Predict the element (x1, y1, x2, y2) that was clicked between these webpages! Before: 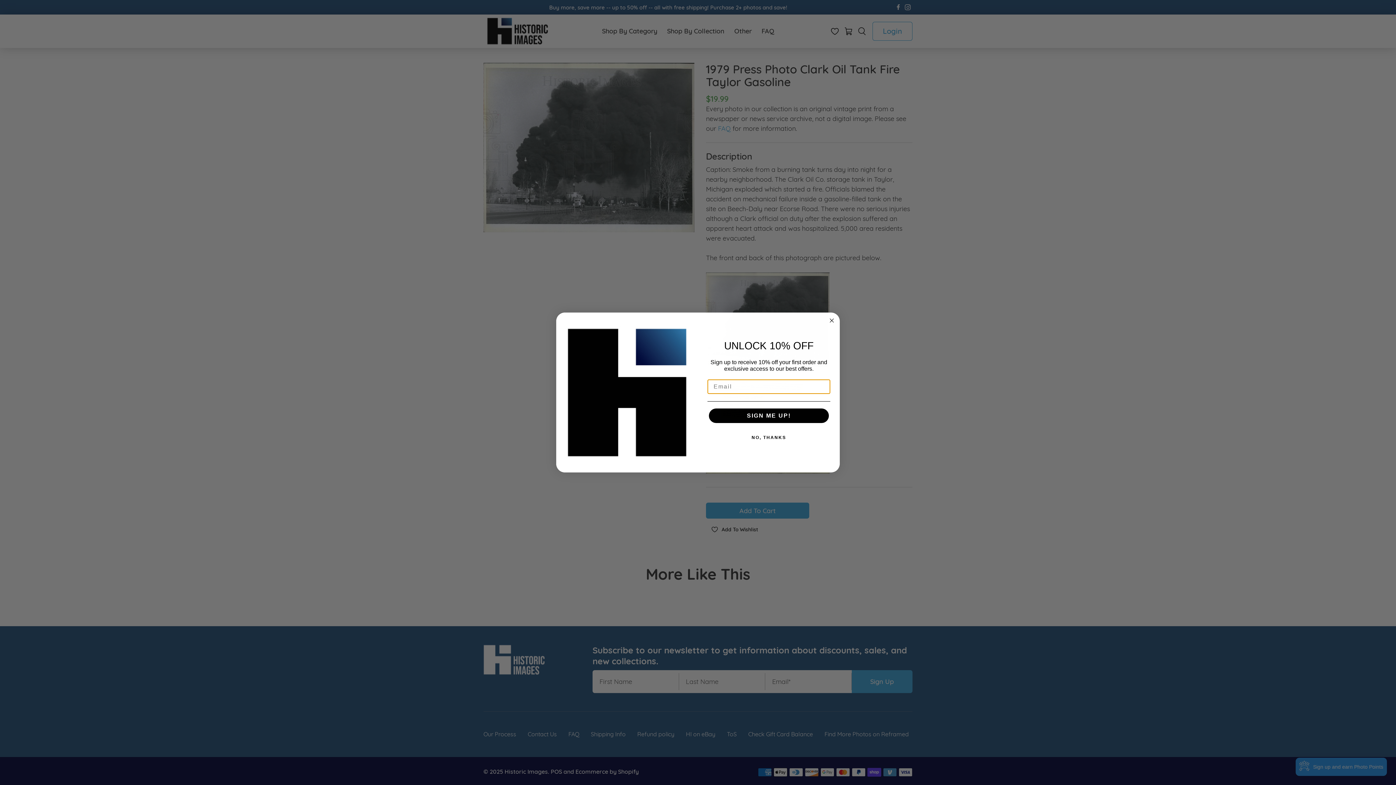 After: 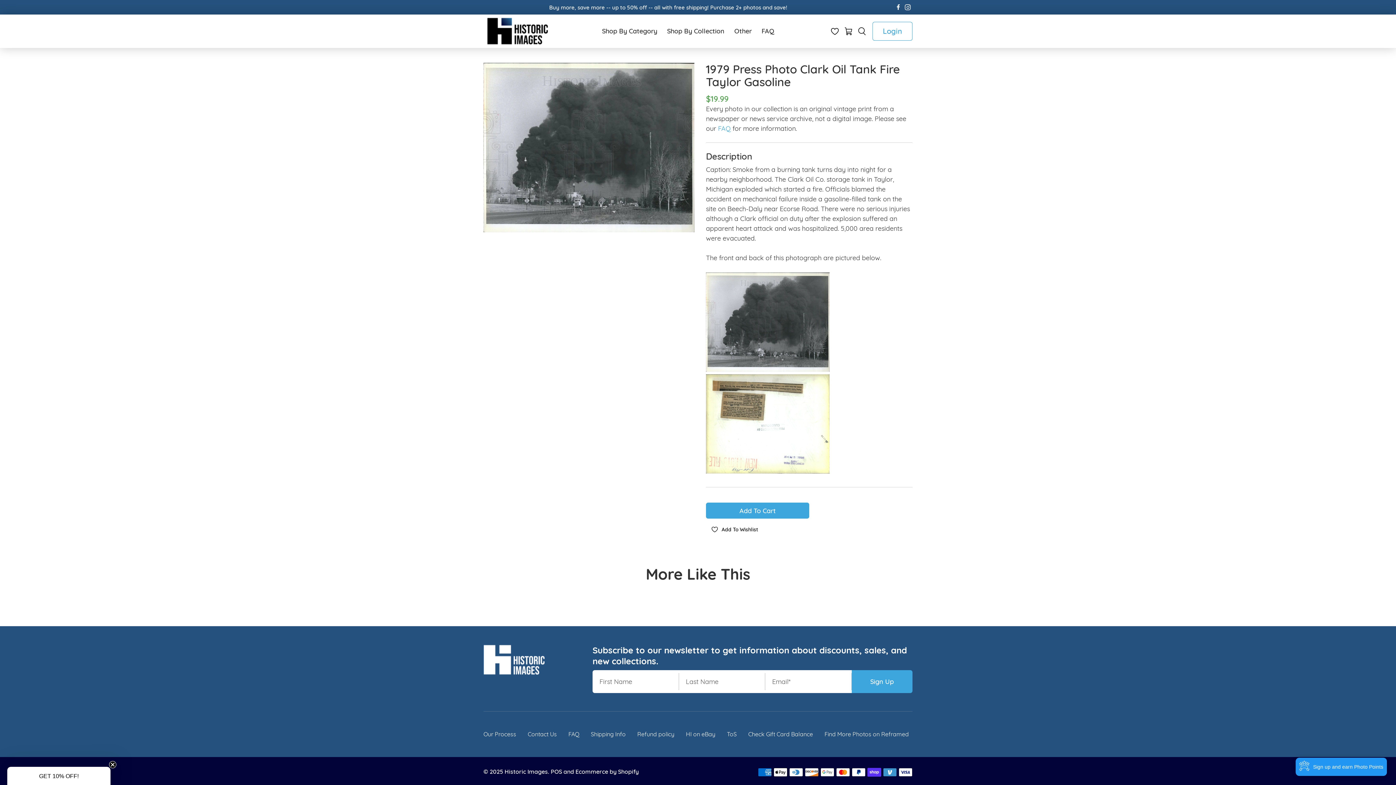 Action: label: NO, THANKS bbox: (707, 430, 830, 445)